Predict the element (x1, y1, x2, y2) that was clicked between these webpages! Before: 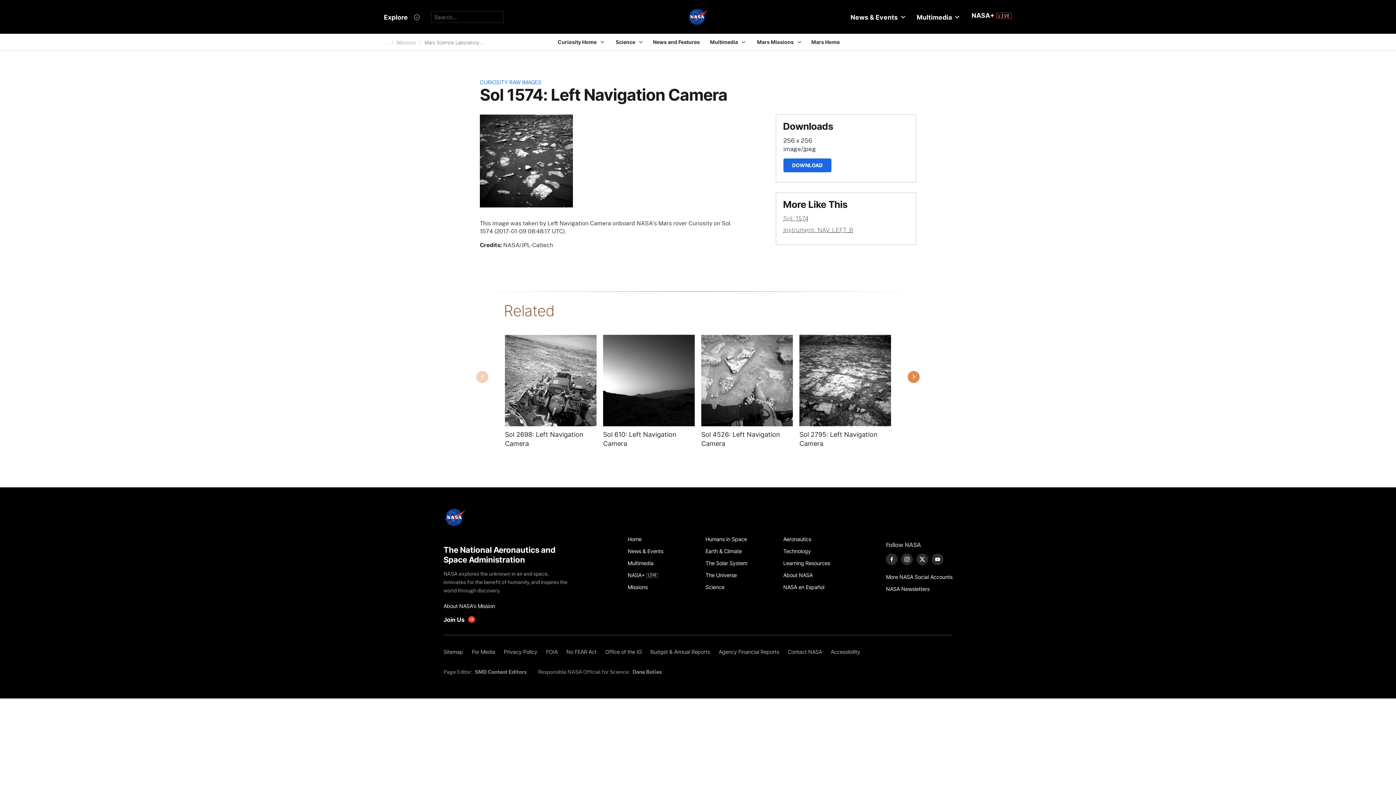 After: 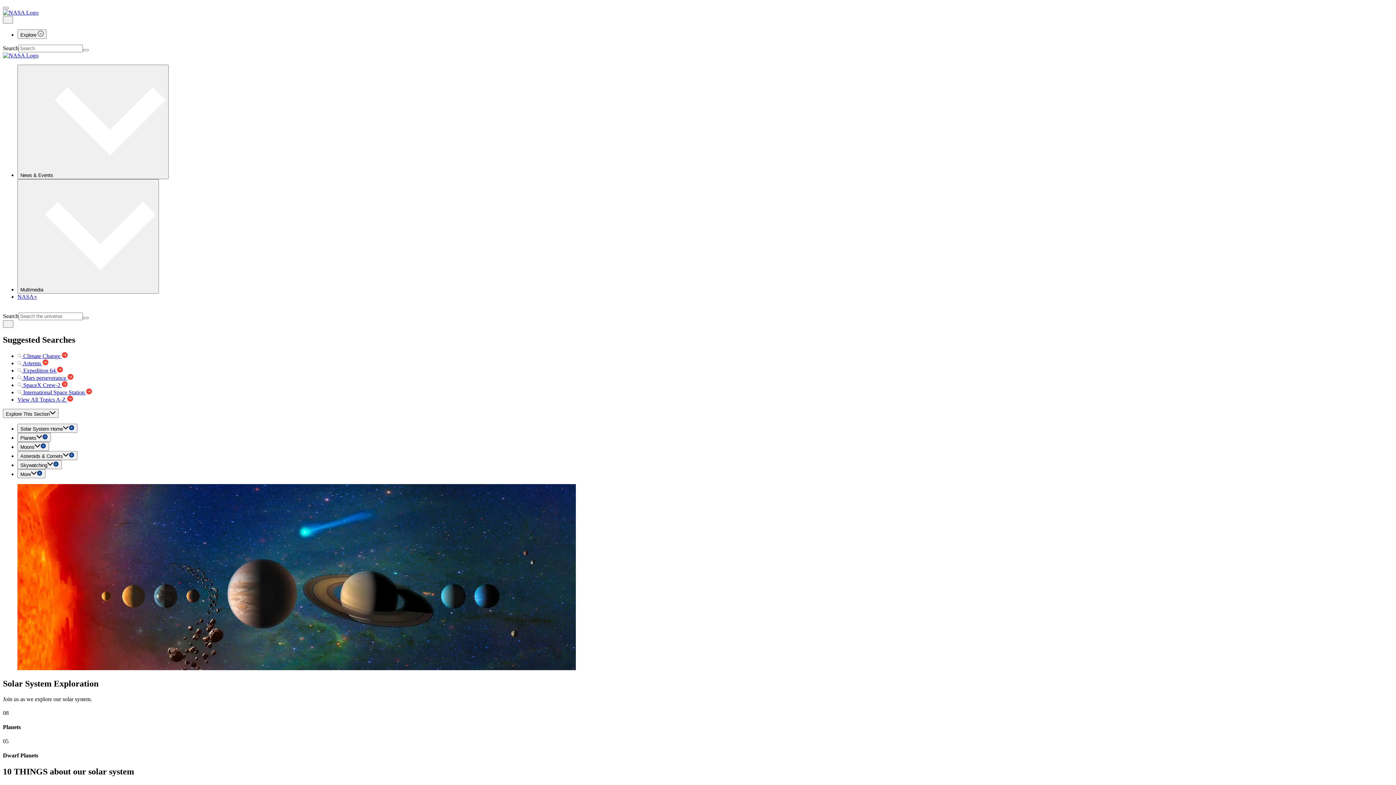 Action: bbox: (705, 557, 775, 569) label: The Solar System